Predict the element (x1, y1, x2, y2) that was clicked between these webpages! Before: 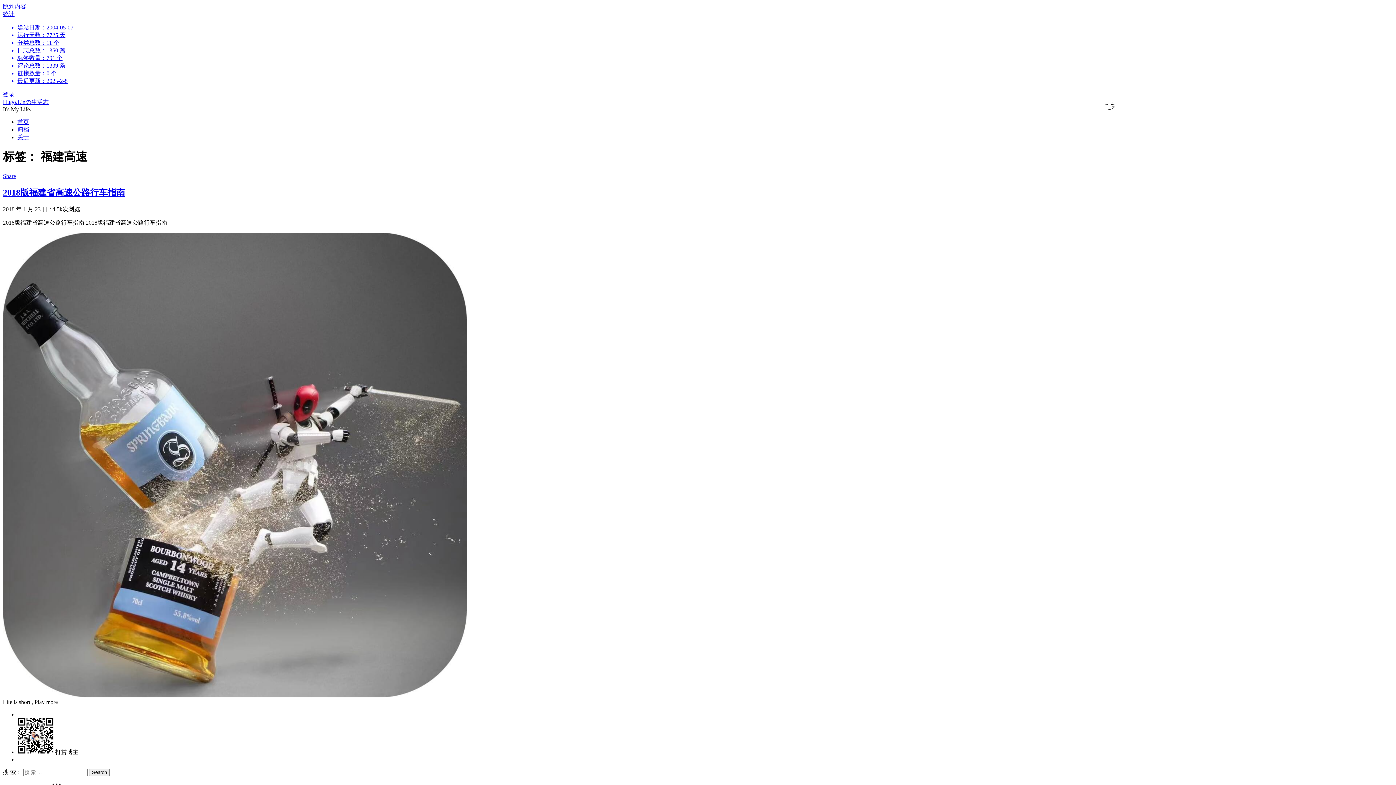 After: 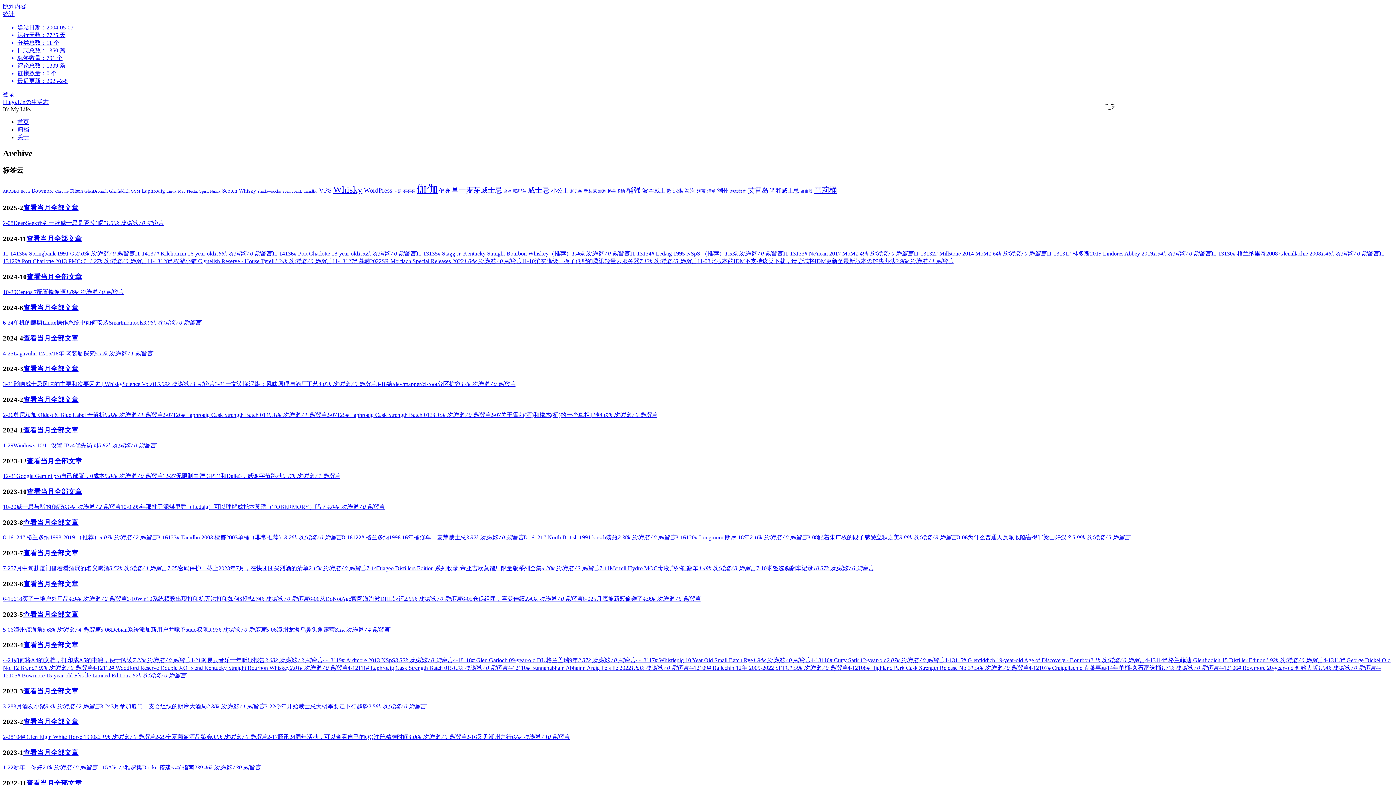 Action: label: 归档 bbox: (17, 126, 29, 132)